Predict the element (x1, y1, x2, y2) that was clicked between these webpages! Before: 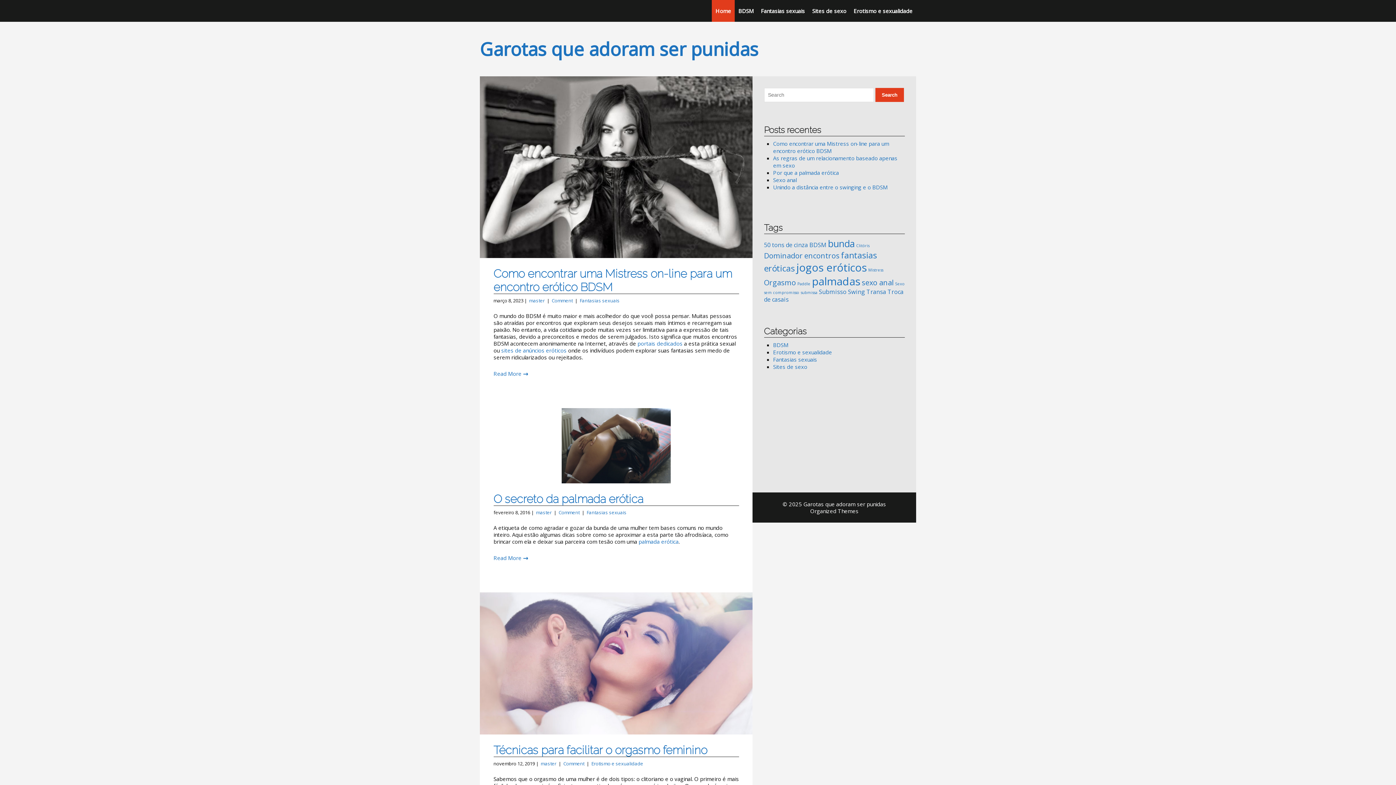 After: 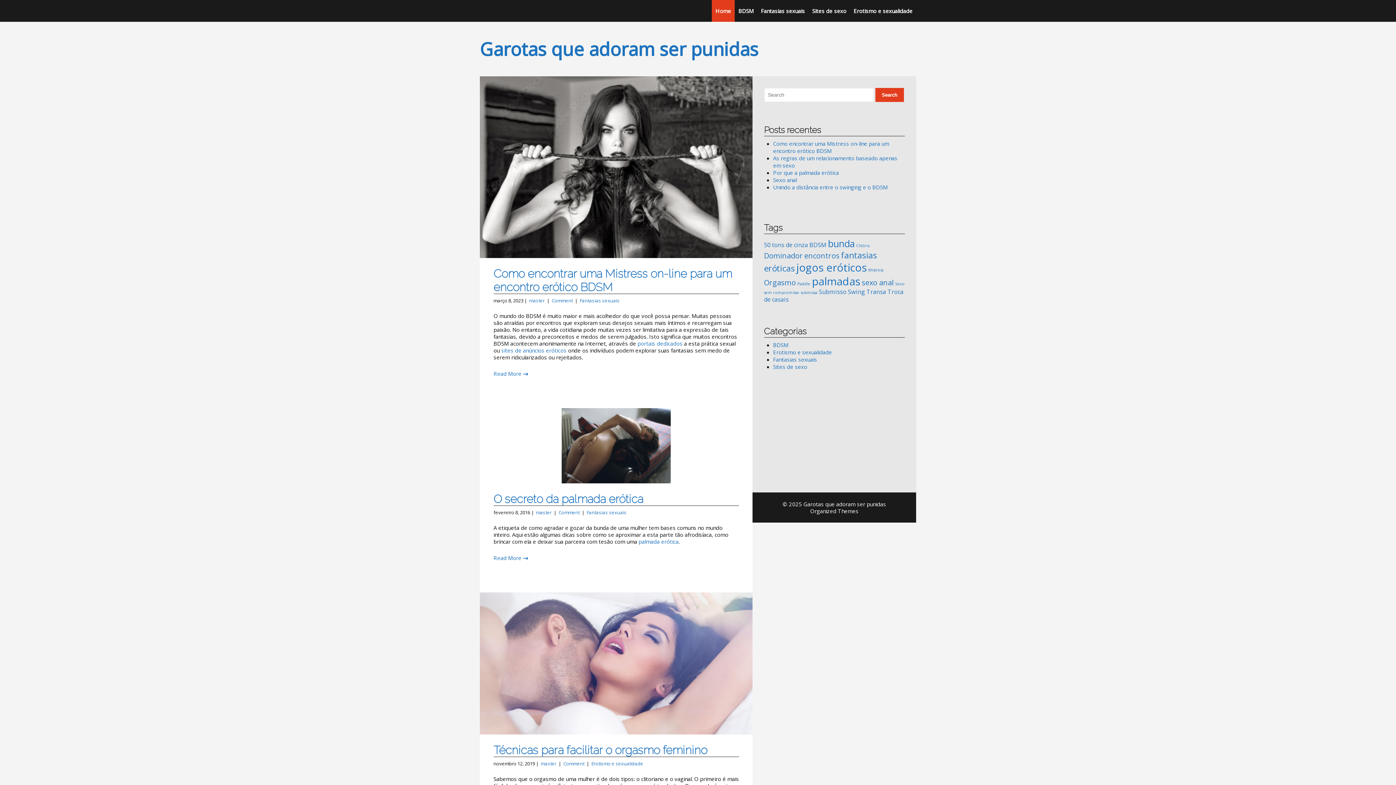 Action: label: Home bbox: (712, 0, 734, 21)